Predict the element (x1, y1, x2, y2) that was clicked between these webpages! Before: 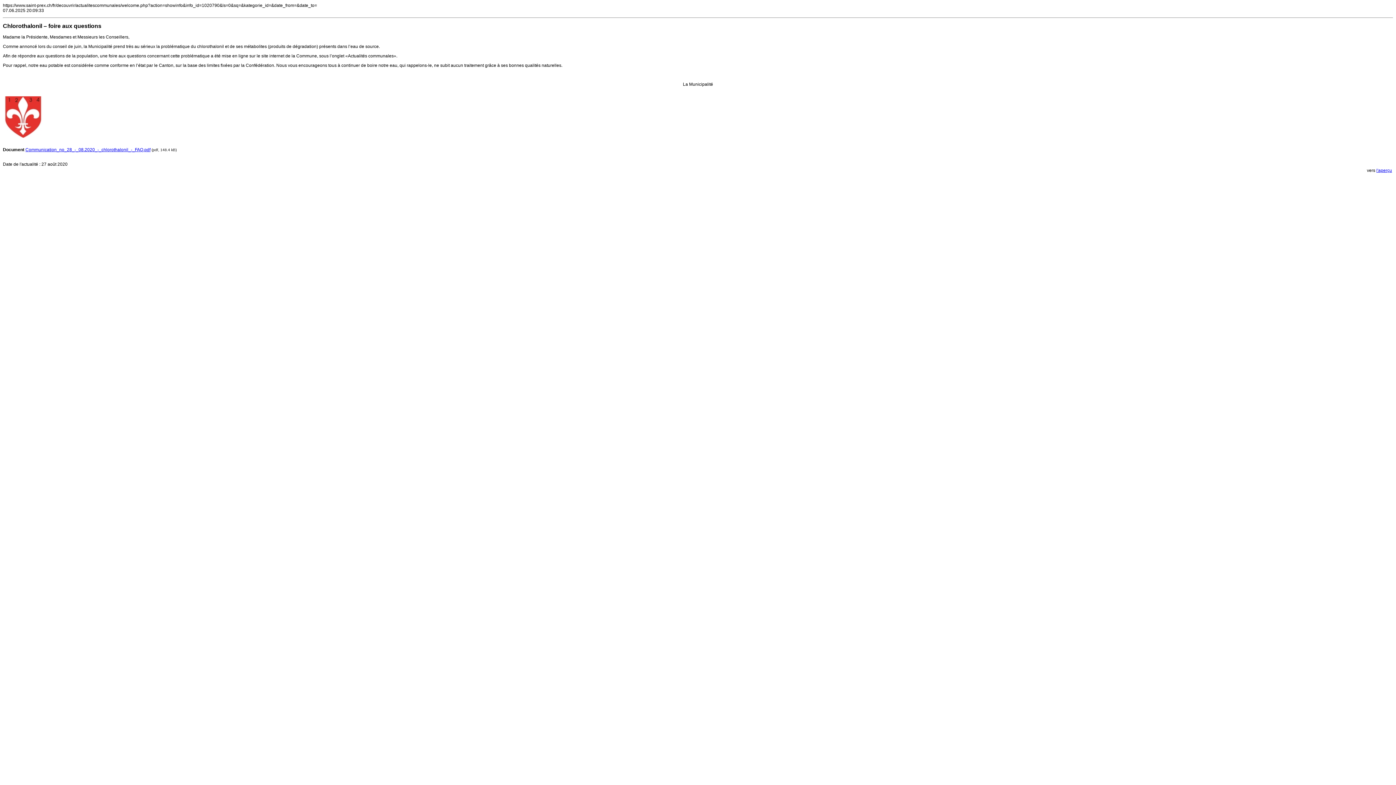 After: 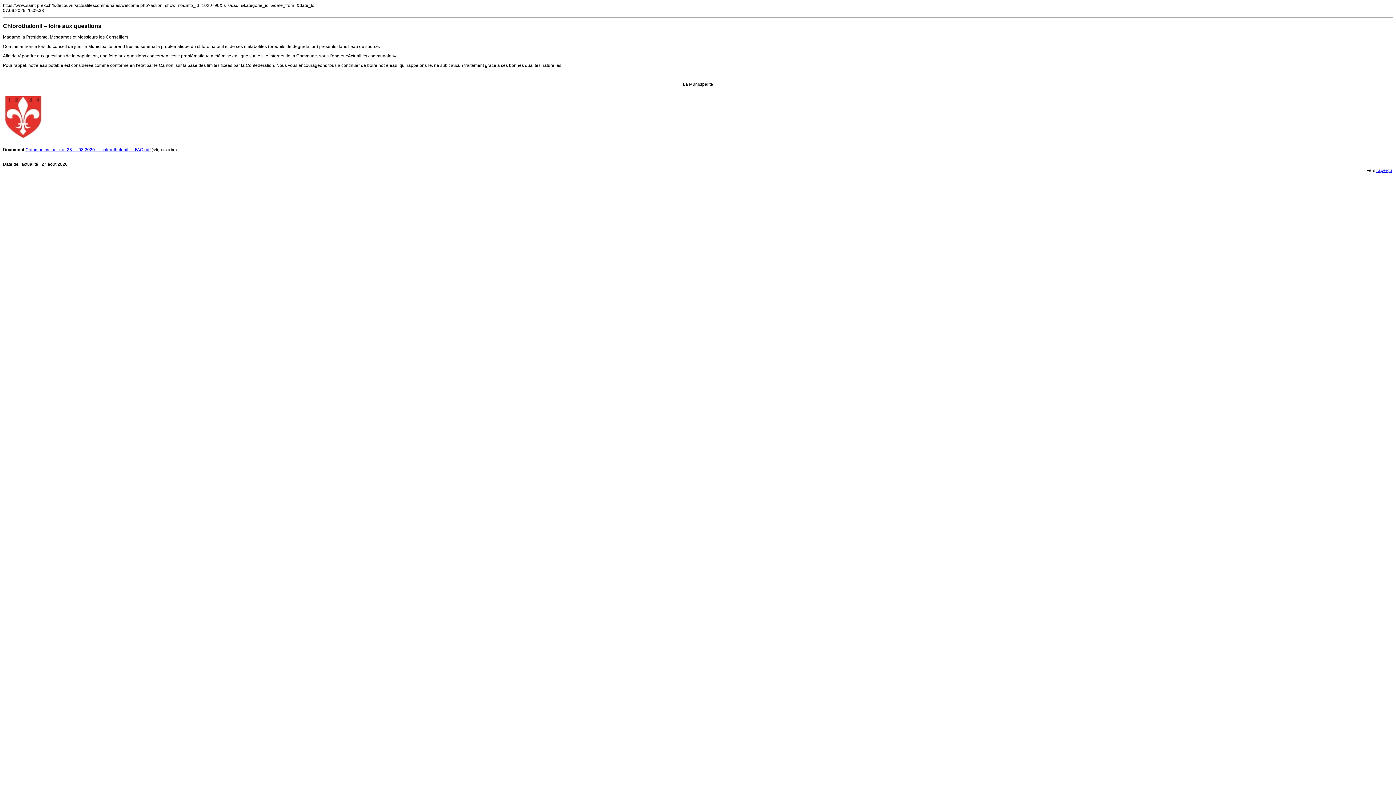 Action: bbox: (25, 147, 150, 152) label: Communication_no_28_-_08.2020_-_chlorothalonil_-_FAQ.pdf